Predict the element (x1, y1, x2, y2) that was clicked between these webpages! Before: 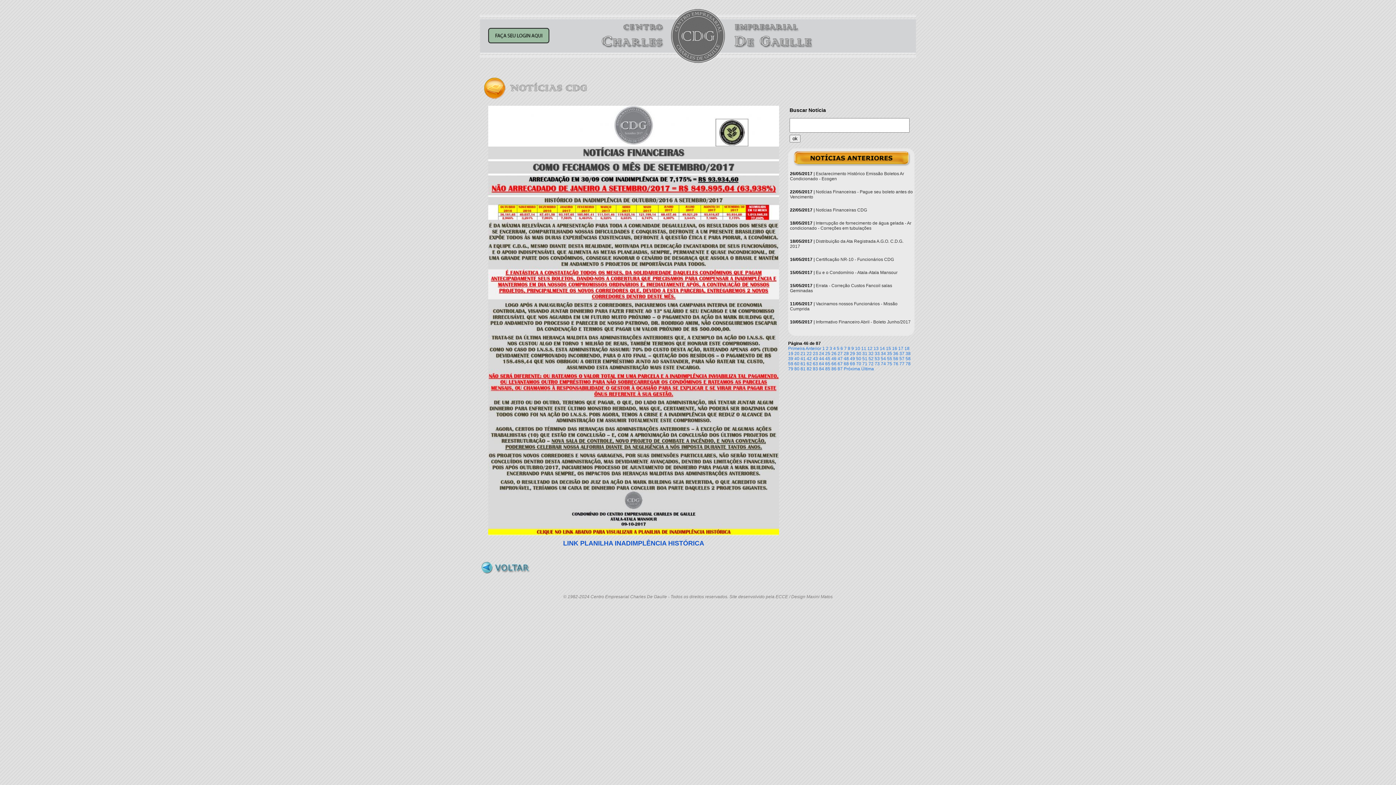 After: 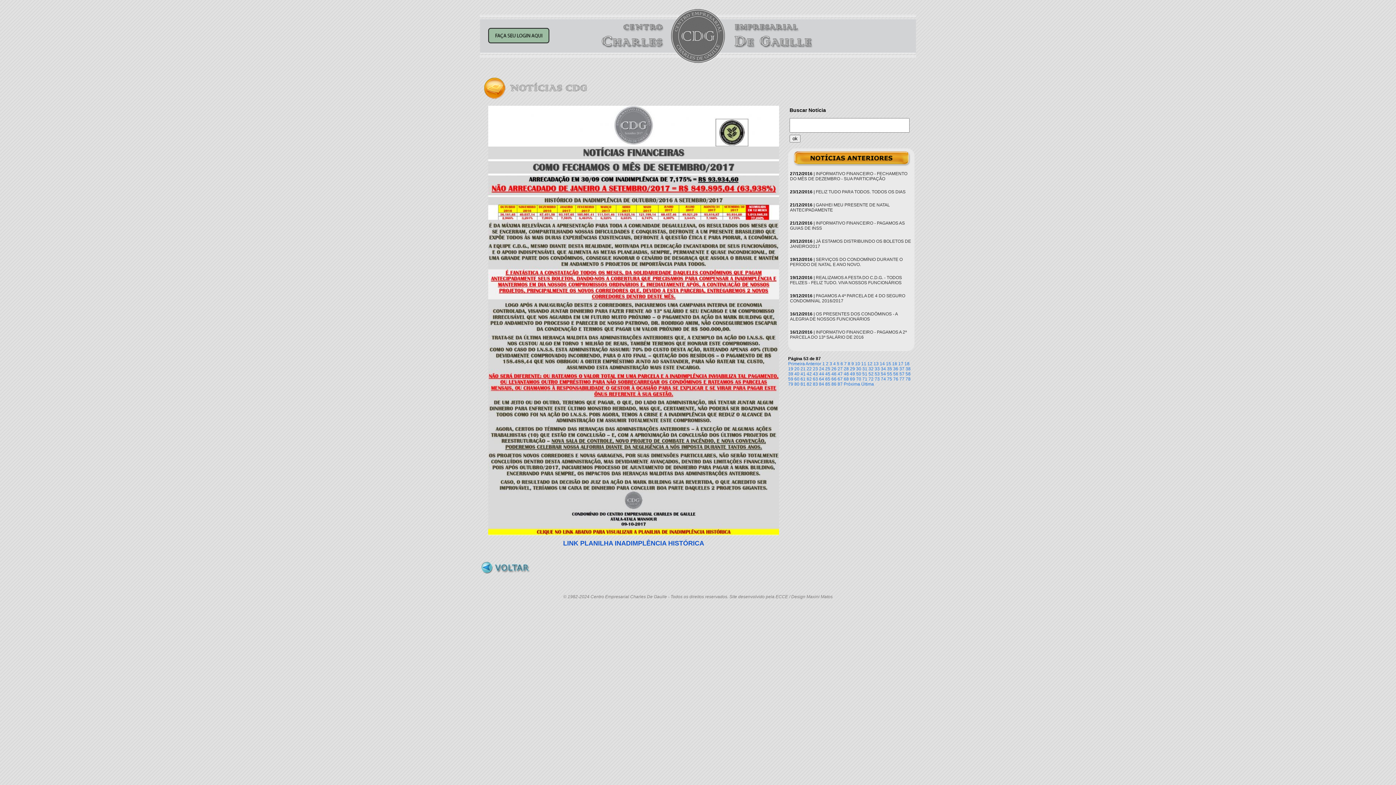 Action: label: 53 bbox: (874, 356, 880, 361)